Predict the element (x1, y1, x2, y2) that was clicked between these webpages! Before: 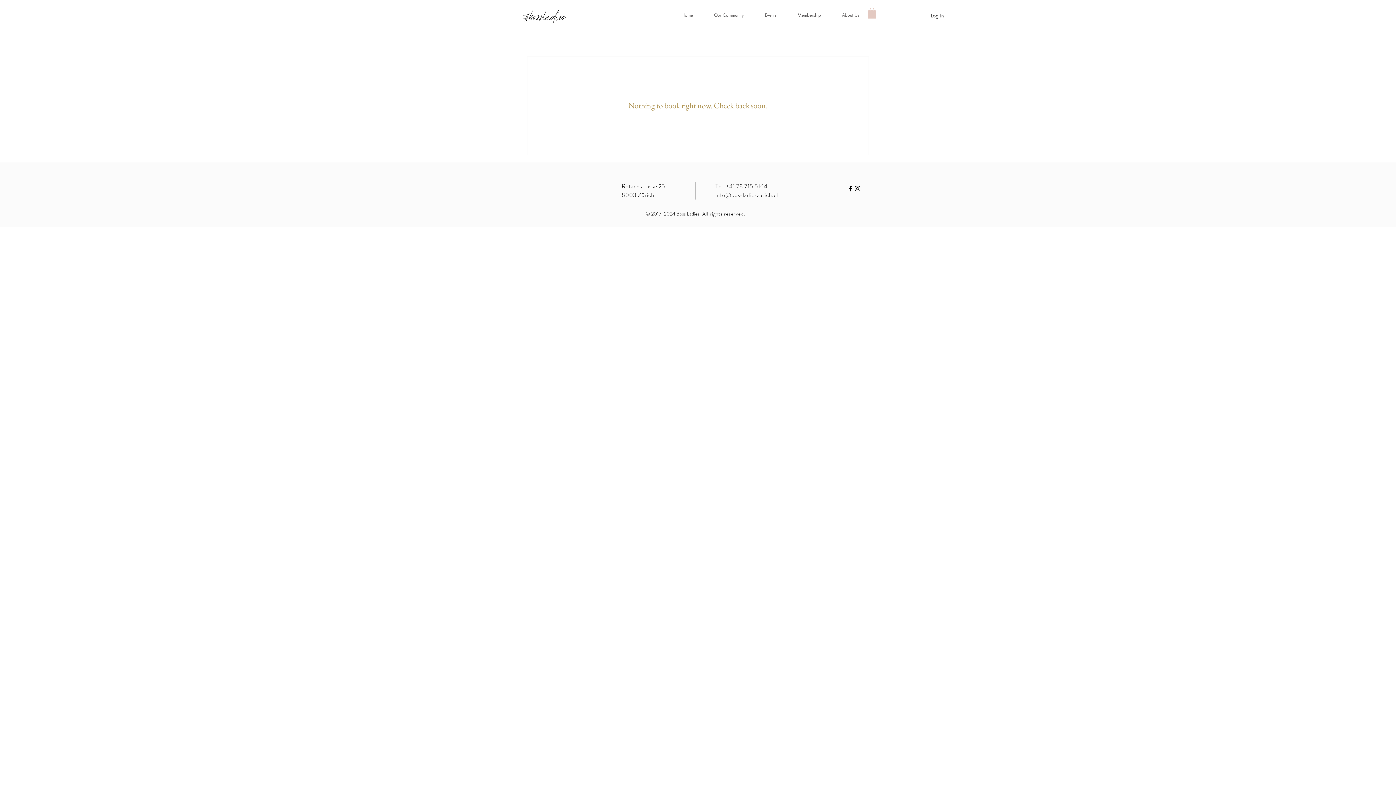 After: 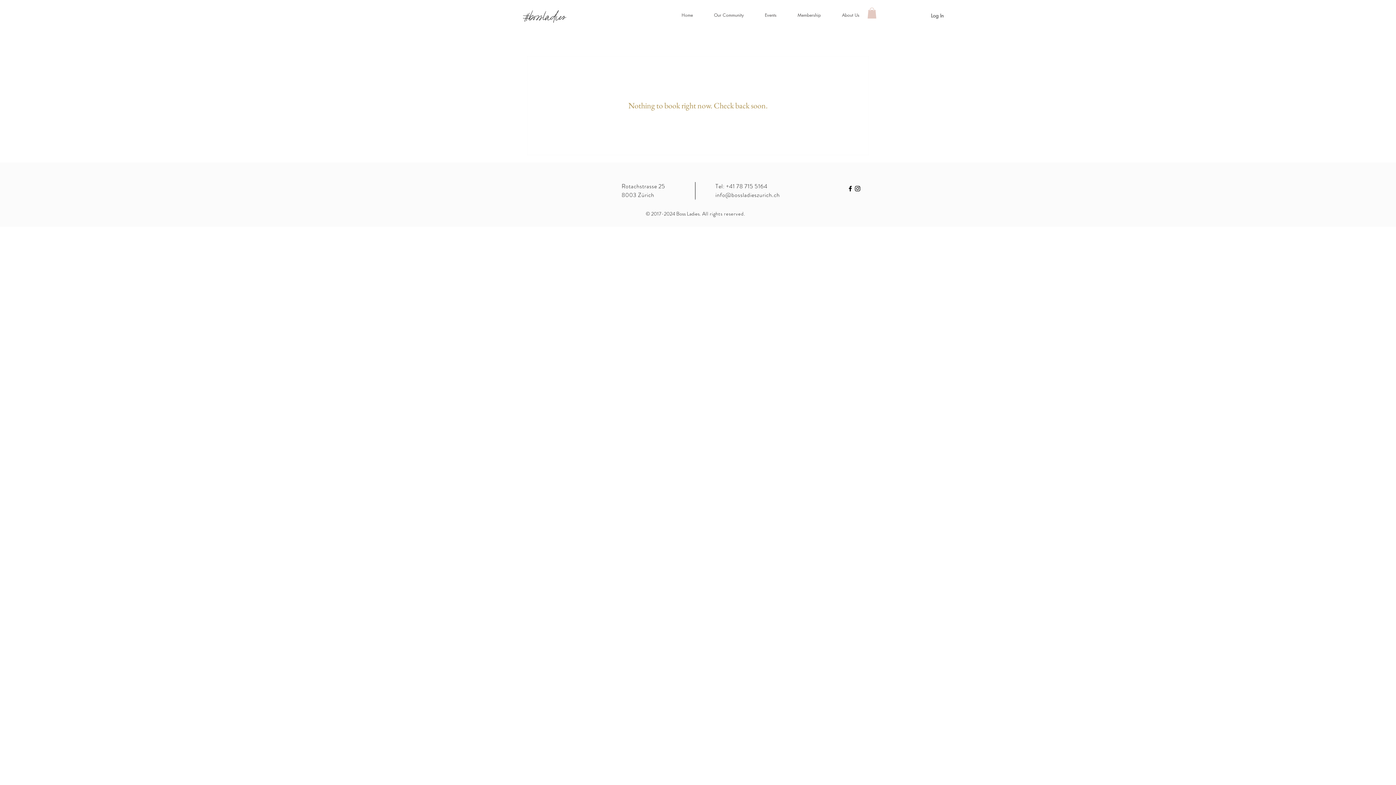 Action: label: Black Instagram Icon bbox: (854, 185, 861, 192)